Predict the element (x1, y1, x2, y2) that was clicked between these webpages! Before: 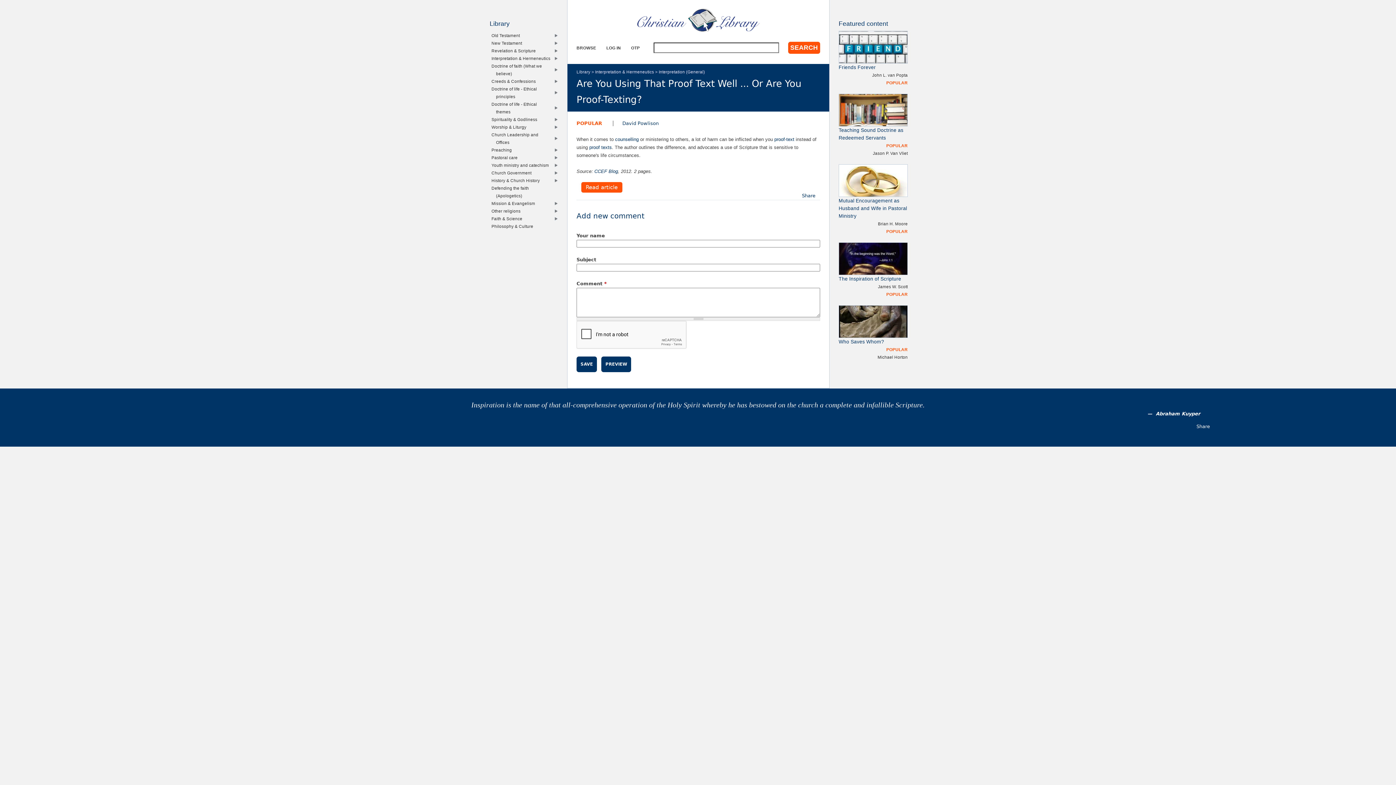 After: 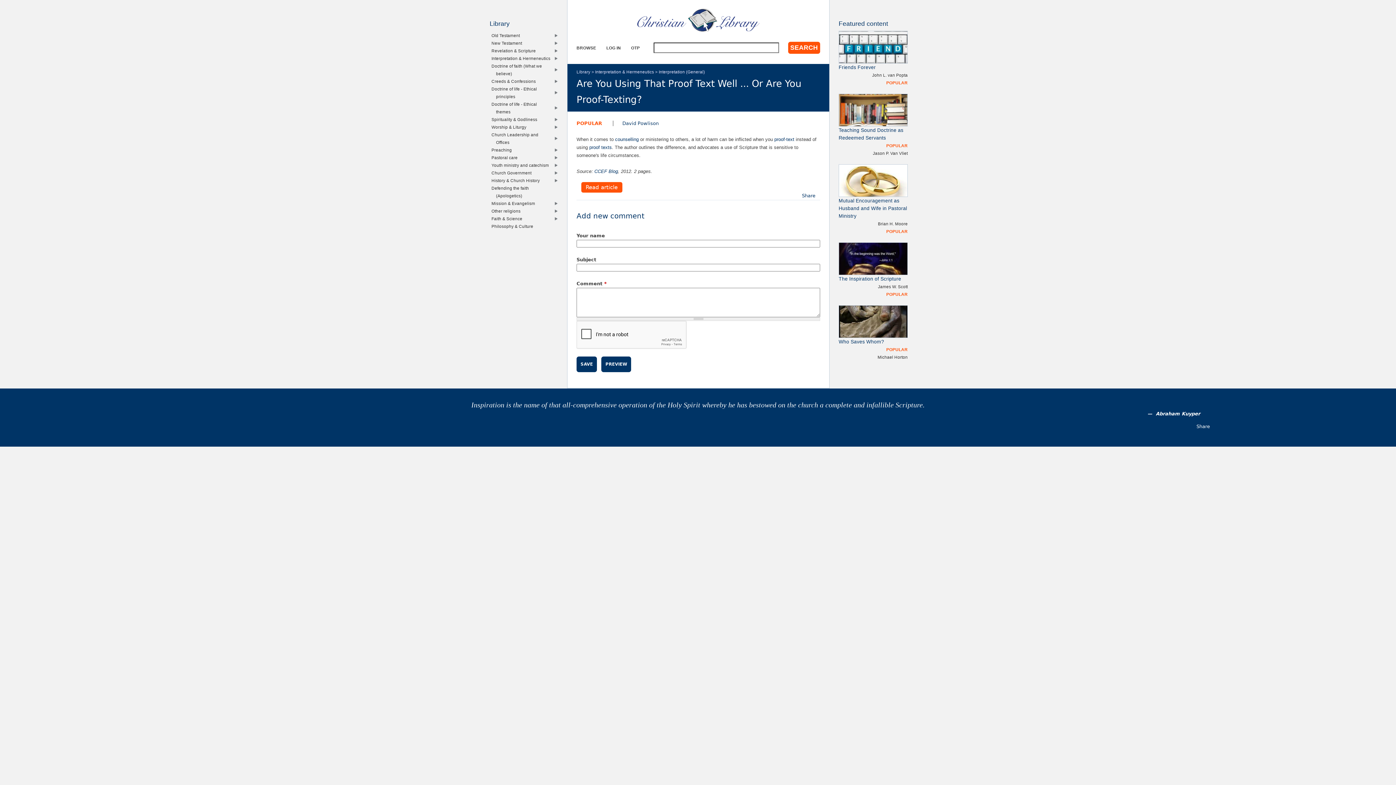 Action: bbox: (581, 182, 622, 192) label: Read article